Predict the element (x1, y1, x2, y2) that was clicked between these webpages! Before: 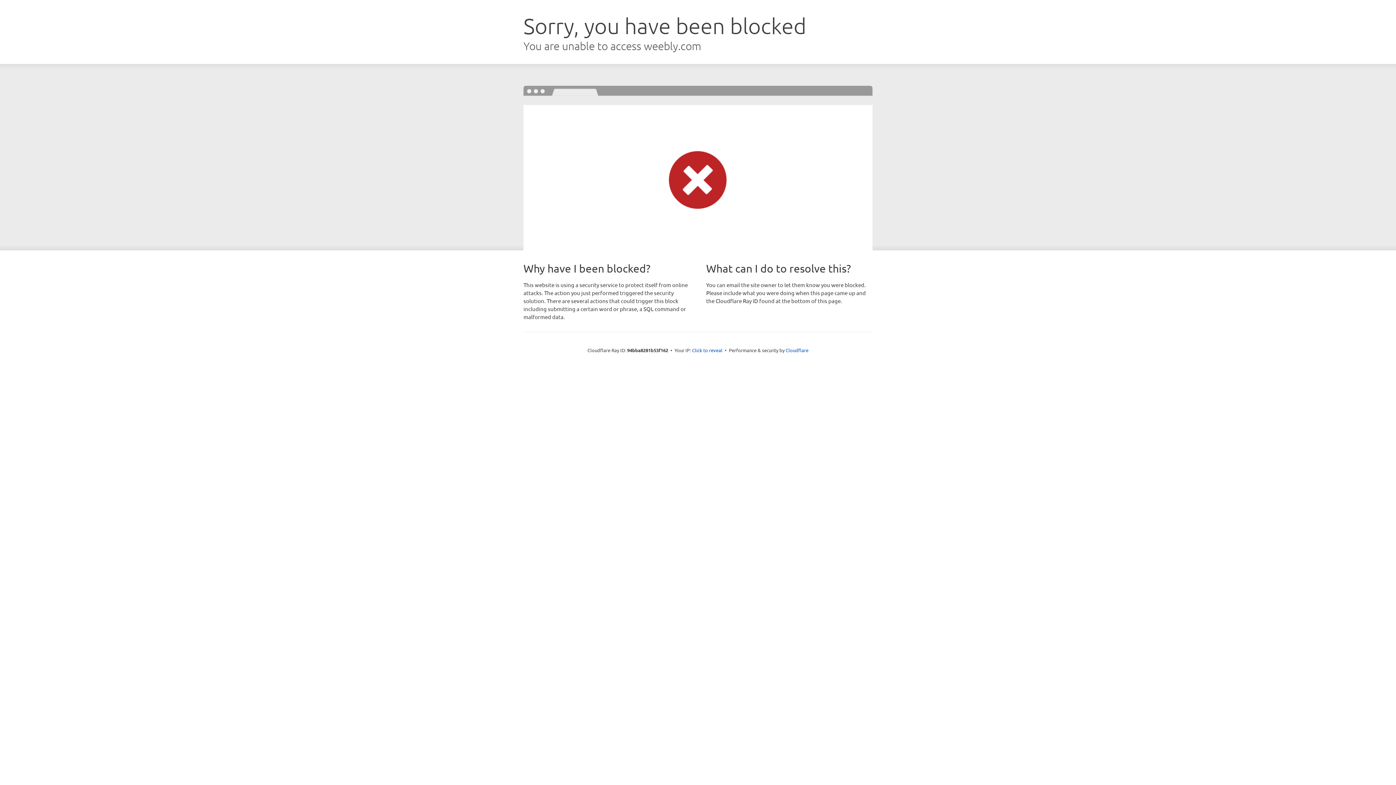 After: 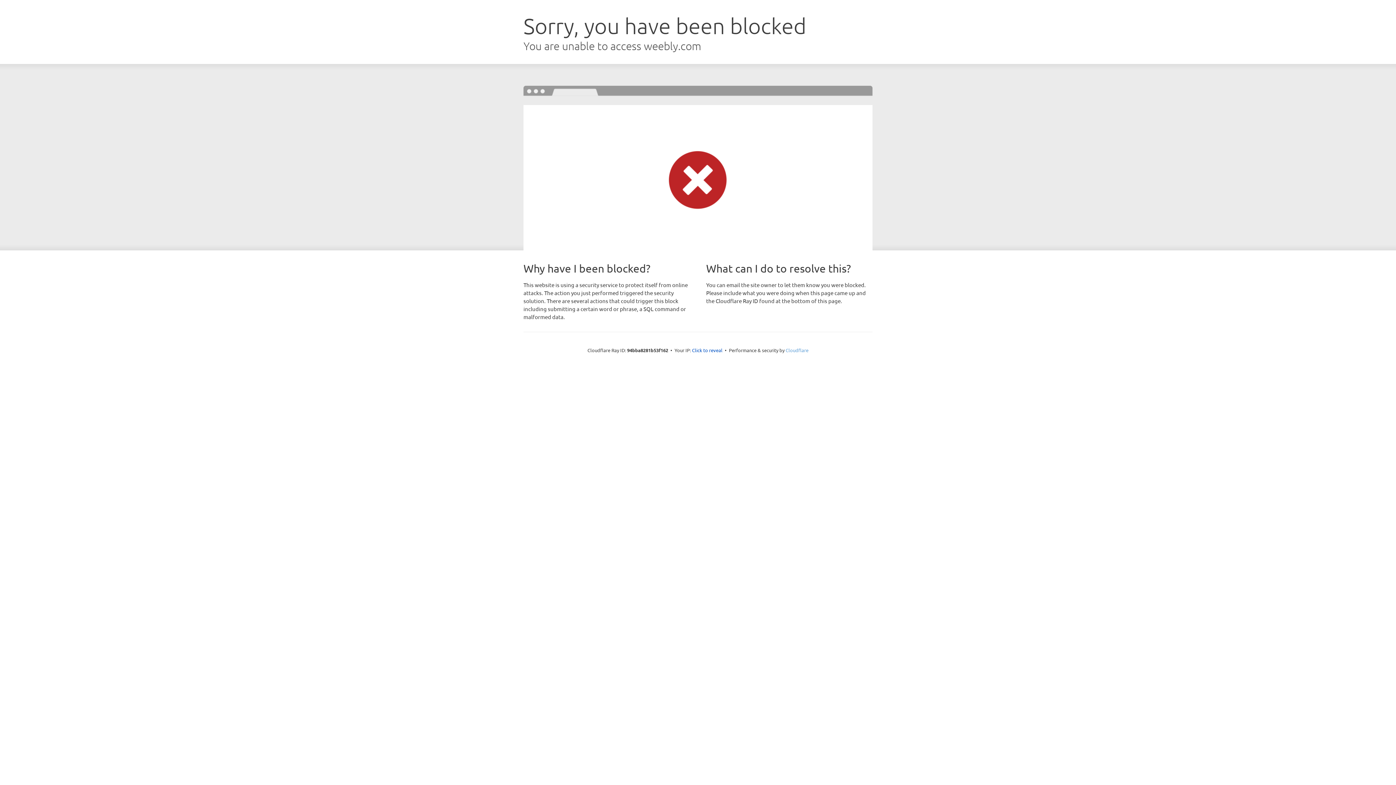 Action: bbox: (785, 347, 808, 353) label: Cloudflare